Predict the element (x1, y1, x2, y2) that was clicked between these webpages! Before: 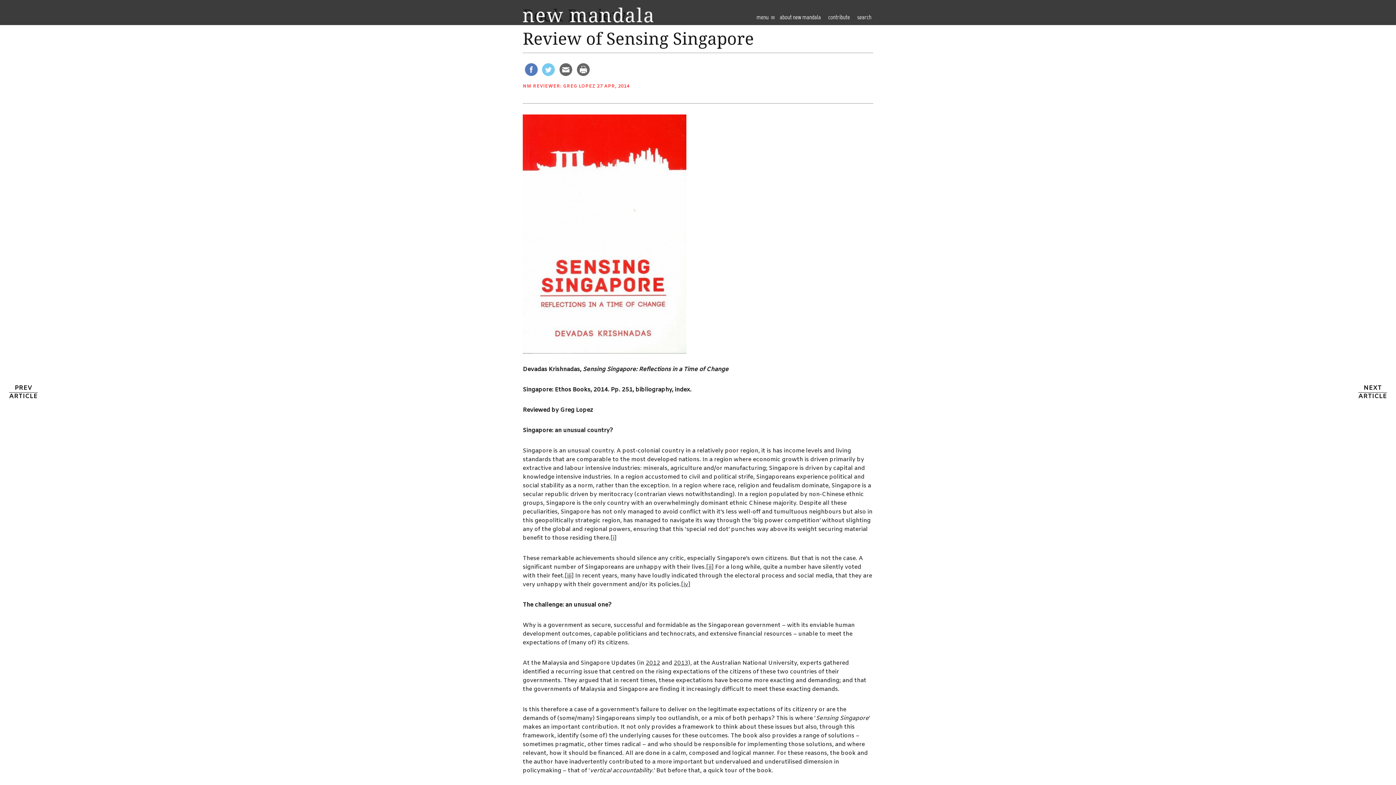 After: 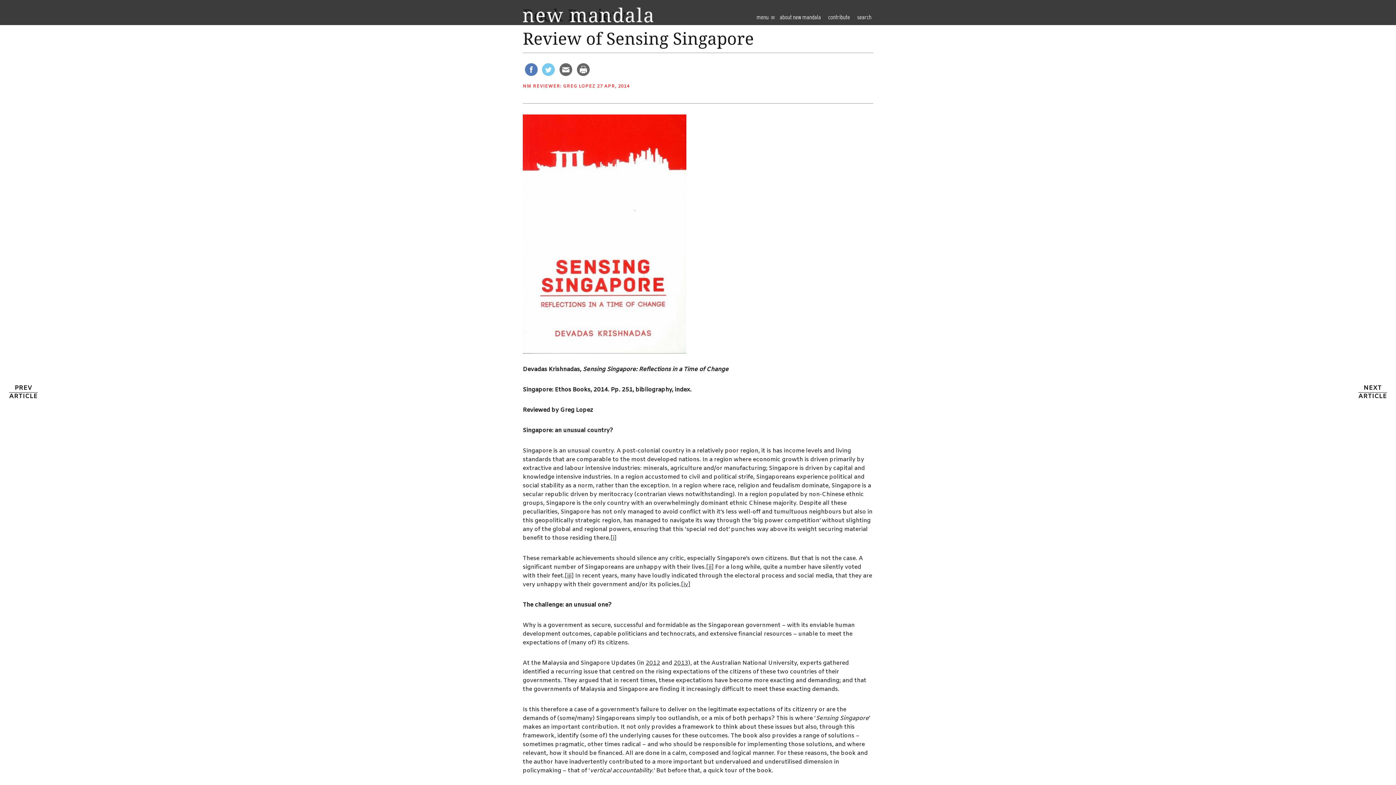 Action: label: [ii] bbox: (706, 563, 713, 571)